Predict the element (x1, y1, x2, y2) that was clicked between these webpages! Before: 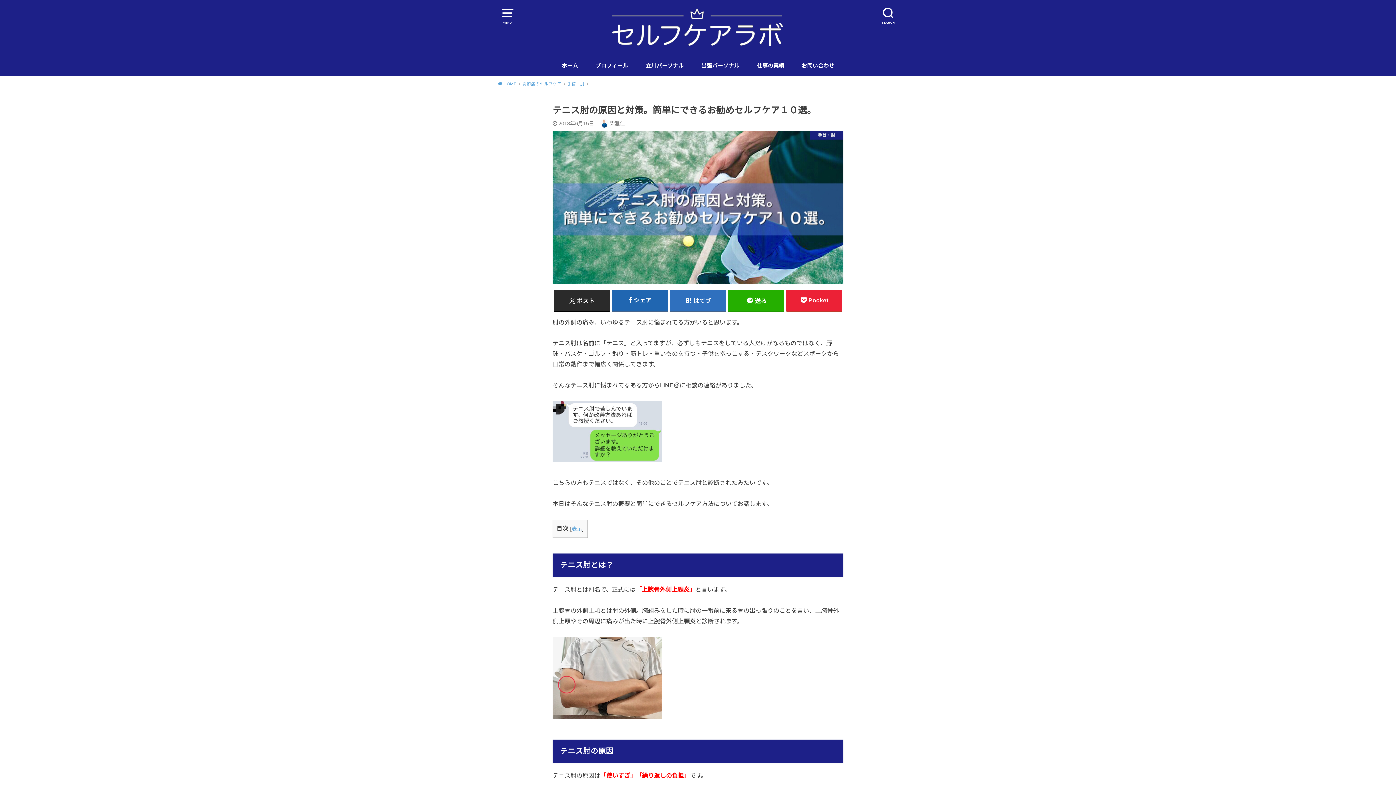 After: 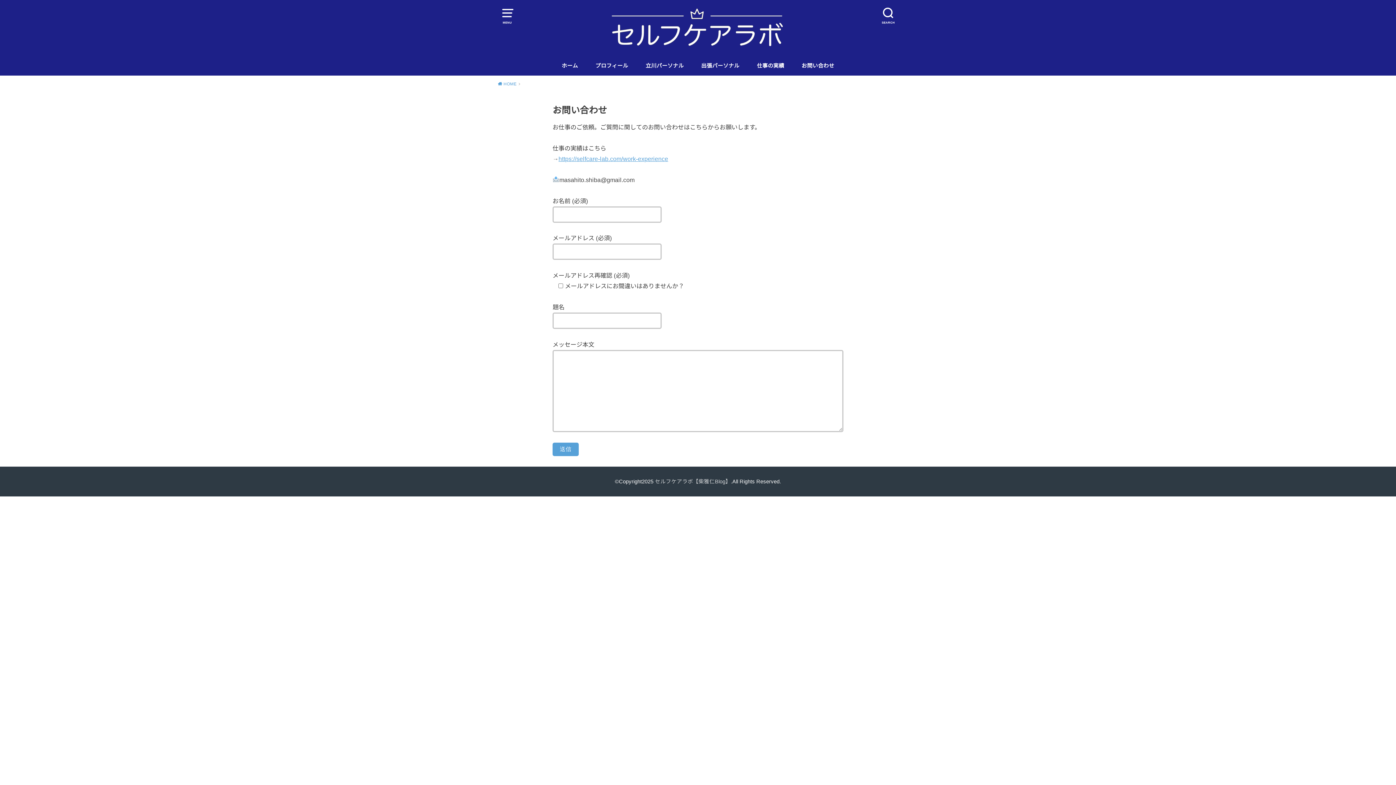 Action: bbox: (801, 56, 834, 75) label: お問い合わせ